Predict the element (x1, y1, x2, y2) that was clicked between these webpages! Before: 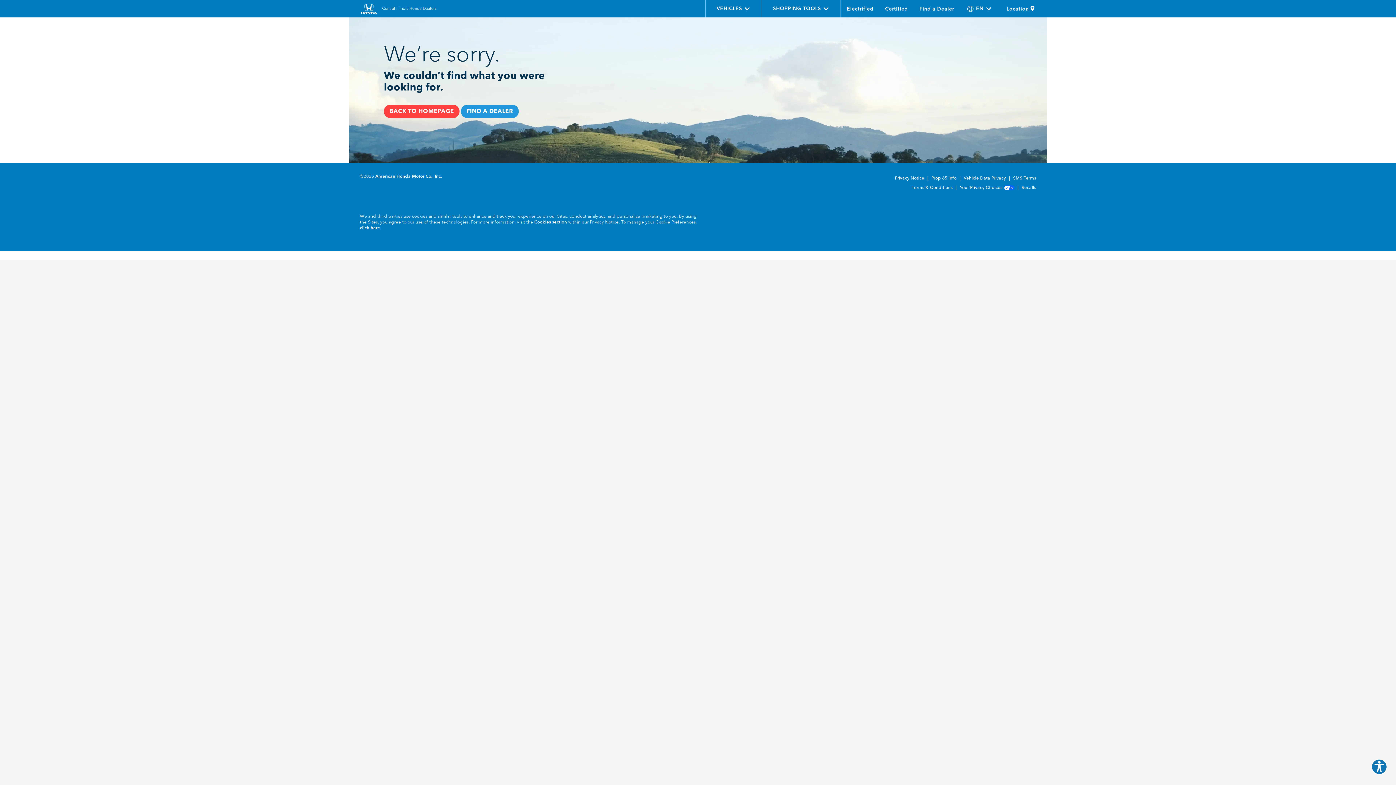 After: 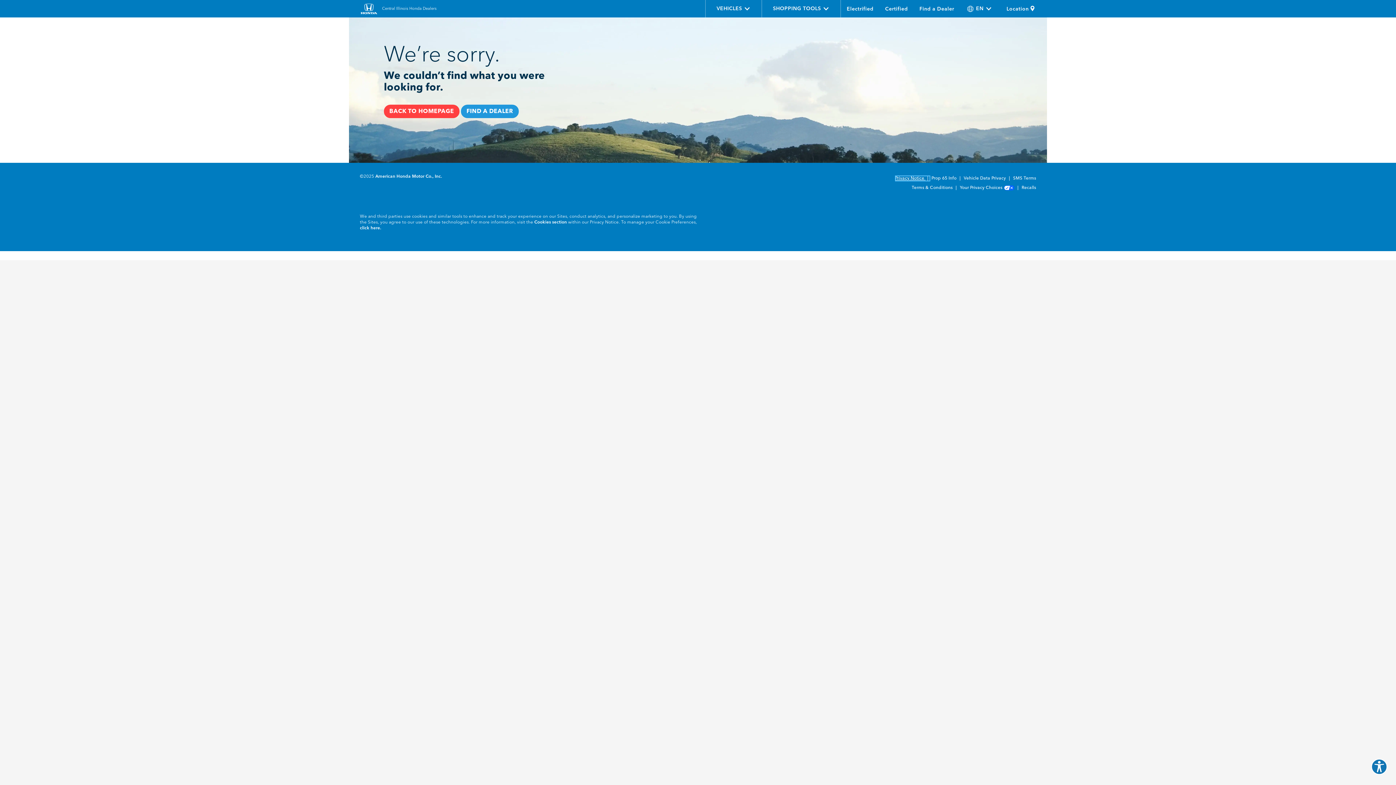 Action: bbox: (895, 175, 930, 181) label: Privacy Notice 